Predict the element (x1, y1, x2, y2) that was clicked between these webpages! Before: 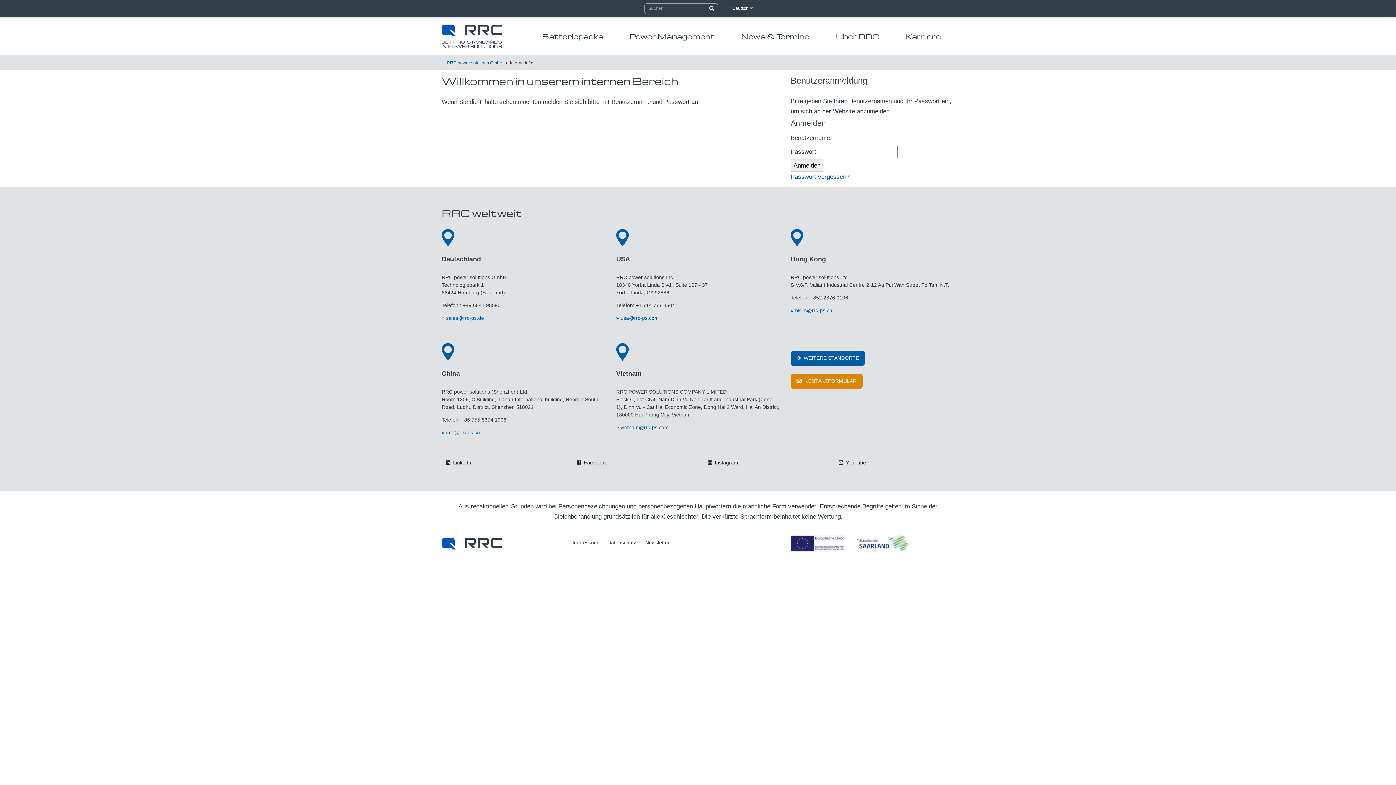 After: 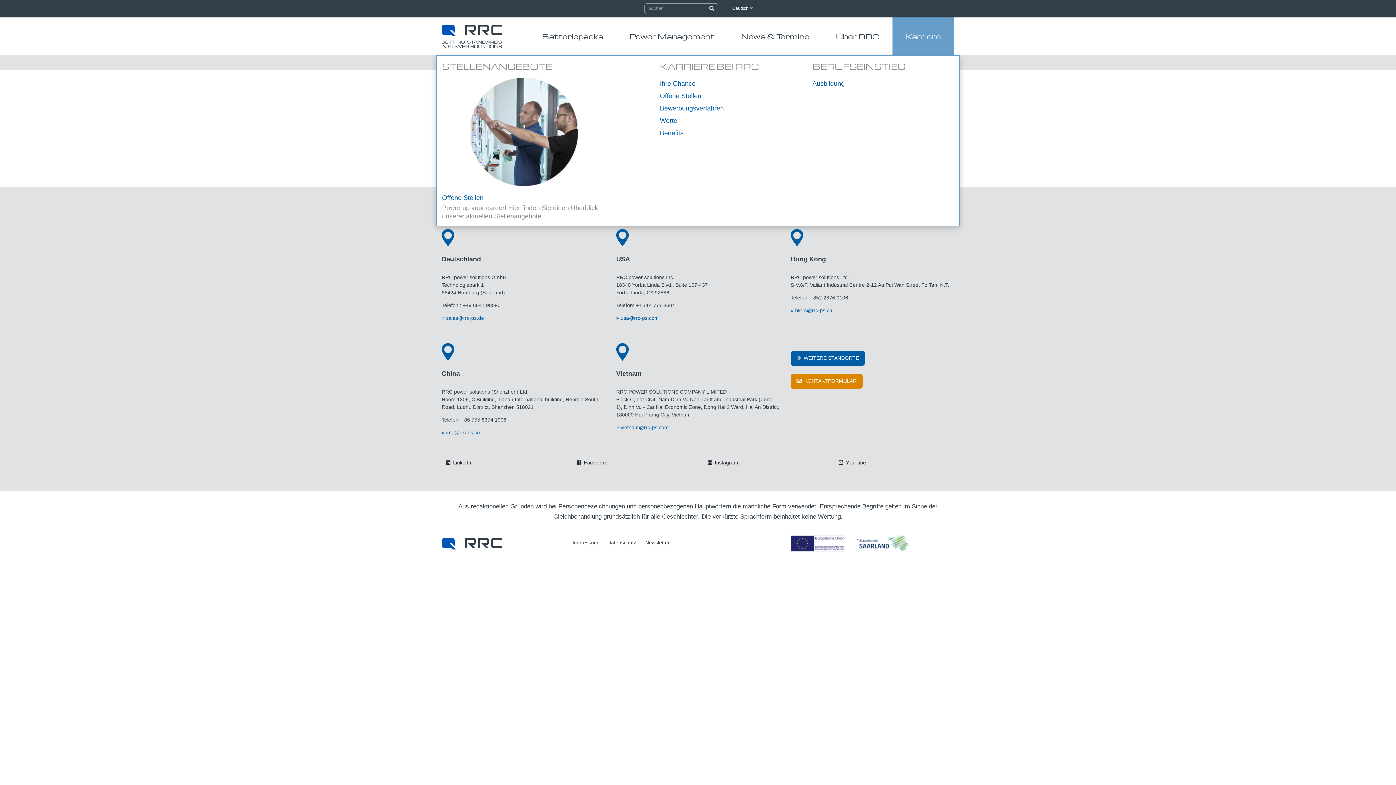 Action: label: Karriere bbox: (892, 17, 954, 55)